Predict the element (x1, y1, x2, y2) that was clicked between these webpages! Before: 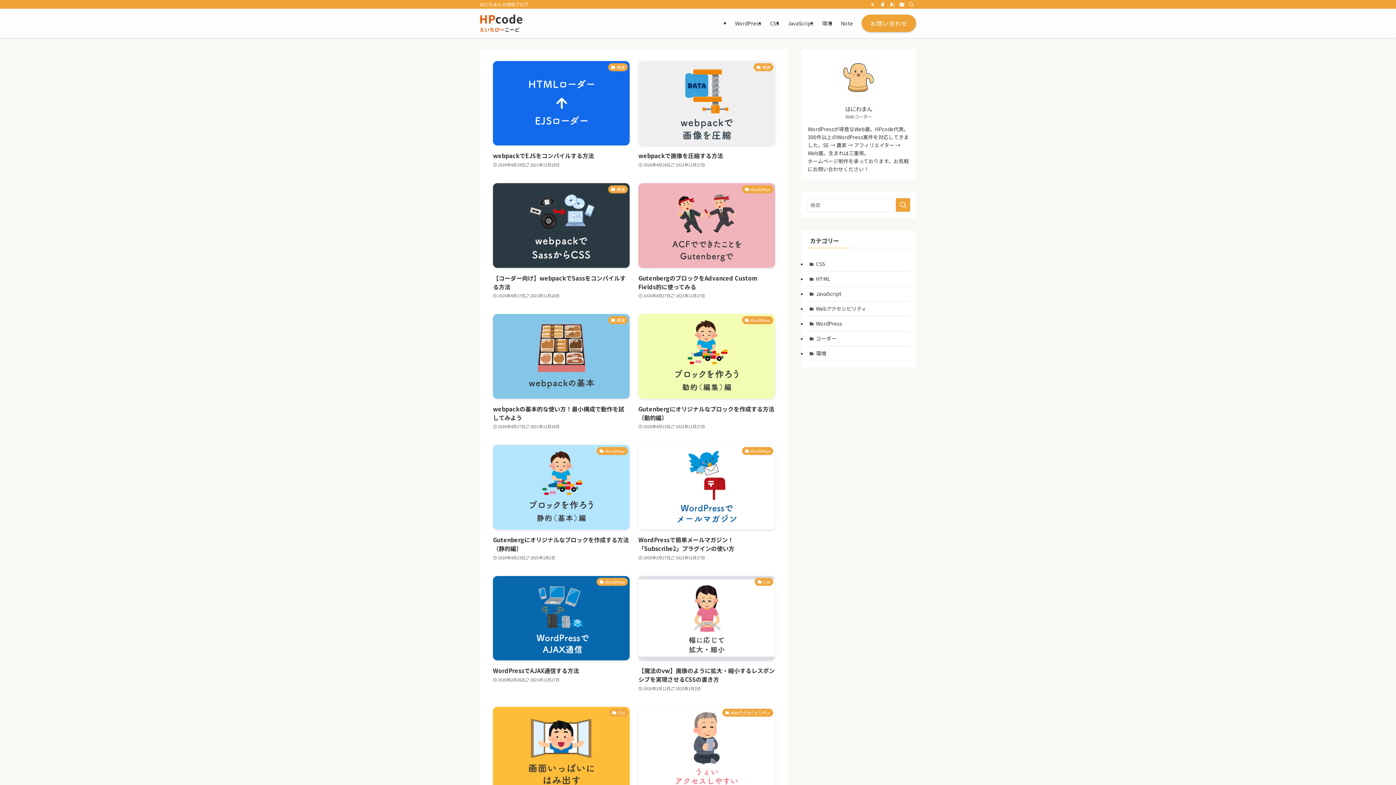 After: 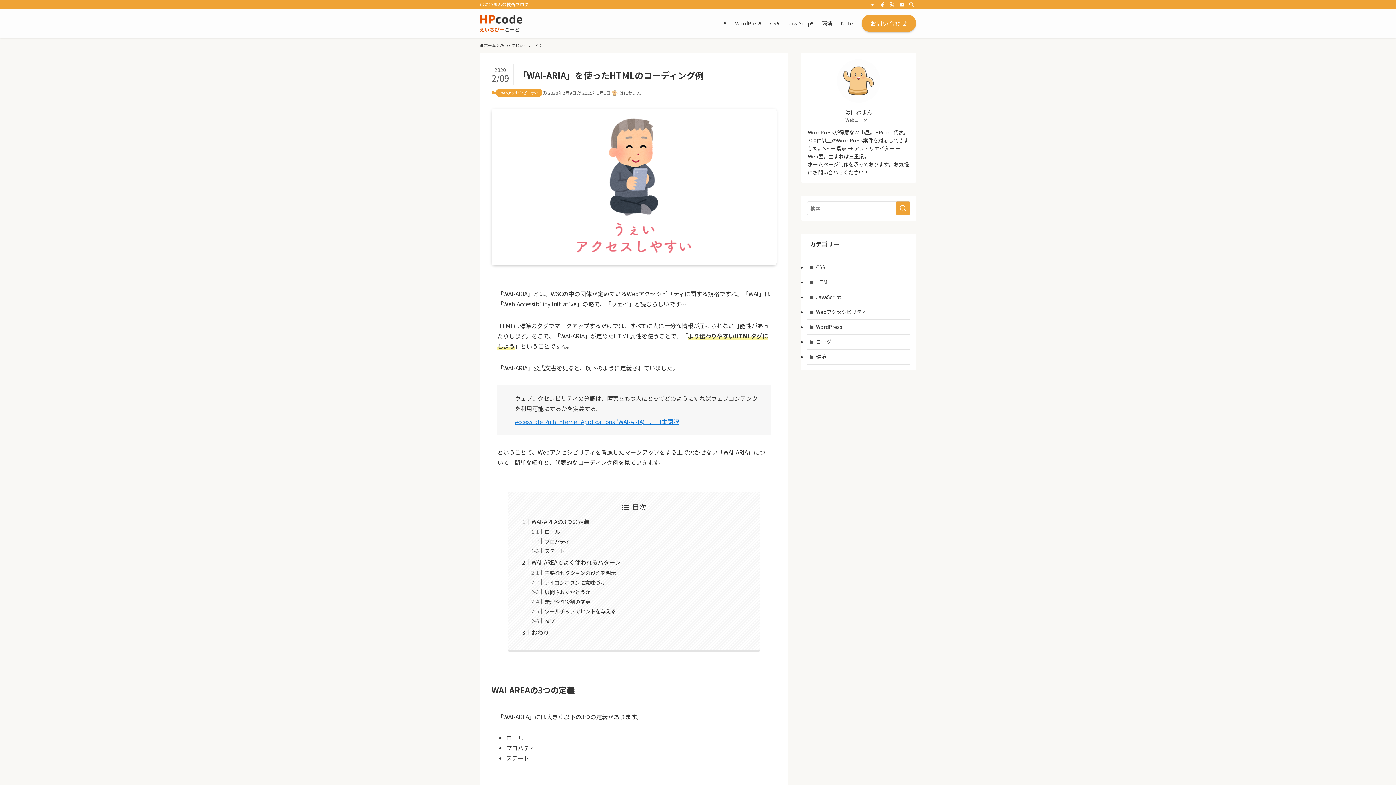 Action: bbox: (638, 707, 775, 823) label: Webアクセシビリティ
「WAI-ARIA」を使ったHTMLのコーディング例
2020年2月9日
2025年1月1日